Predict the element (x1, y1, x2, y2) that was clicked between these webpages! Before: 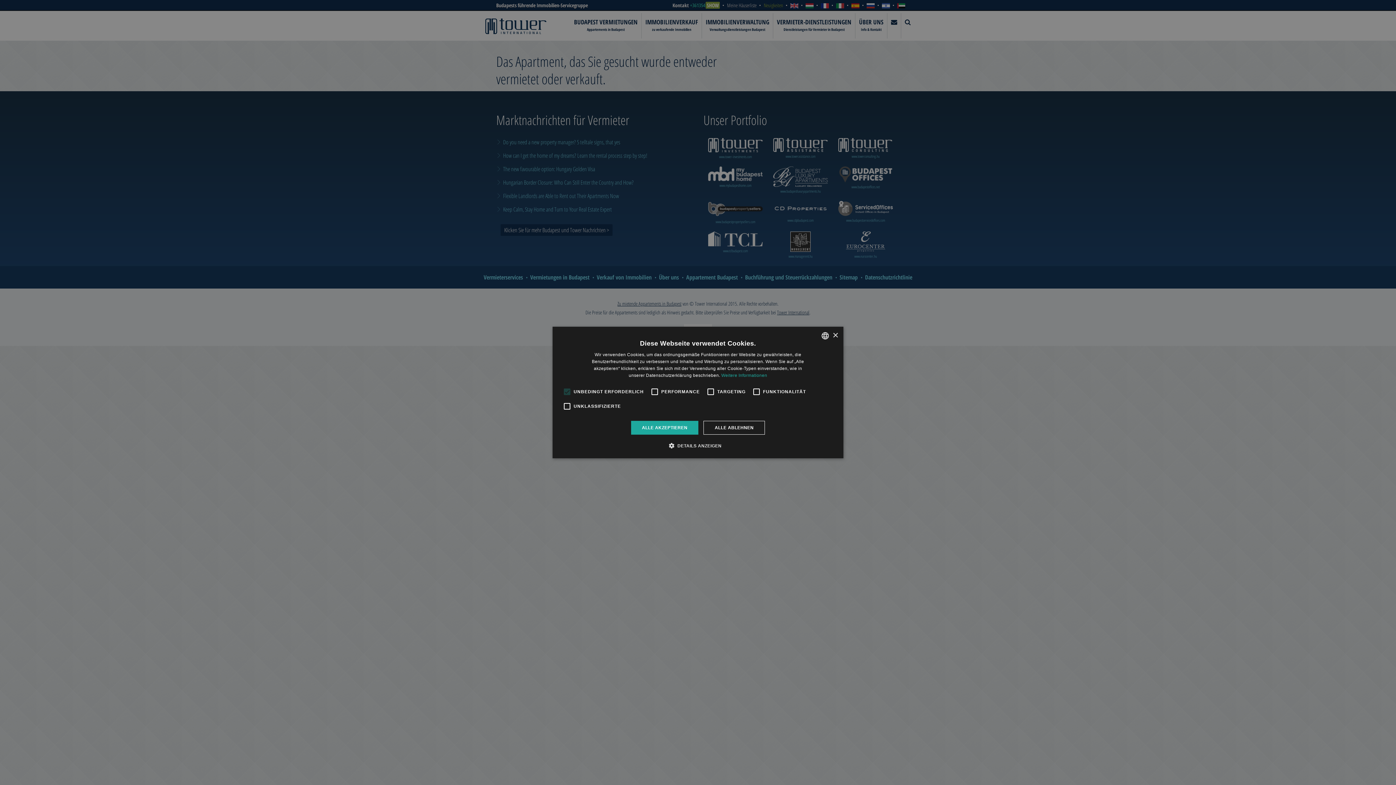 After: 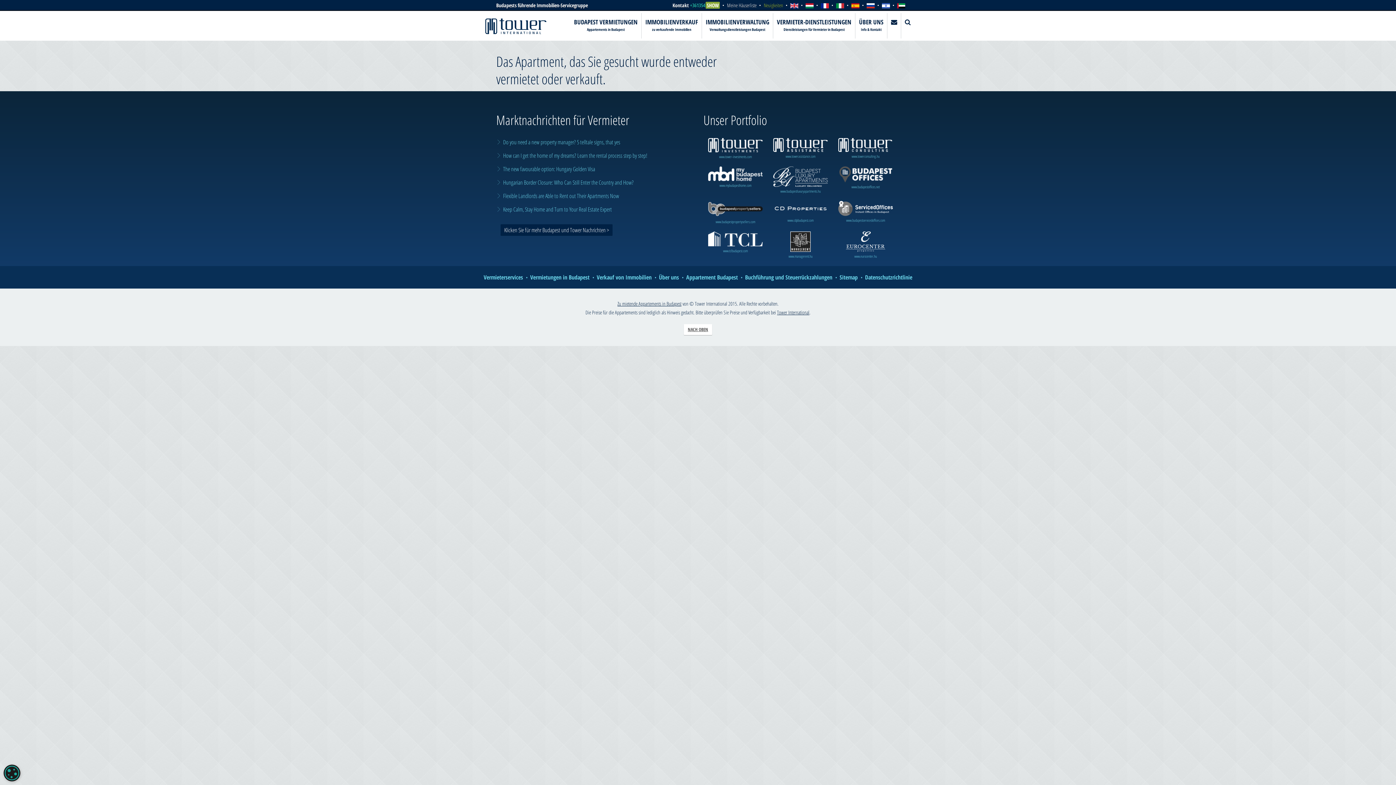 Action: bbox: (631, 421, 698, 434) label: ALLE AKZEPTIEREN